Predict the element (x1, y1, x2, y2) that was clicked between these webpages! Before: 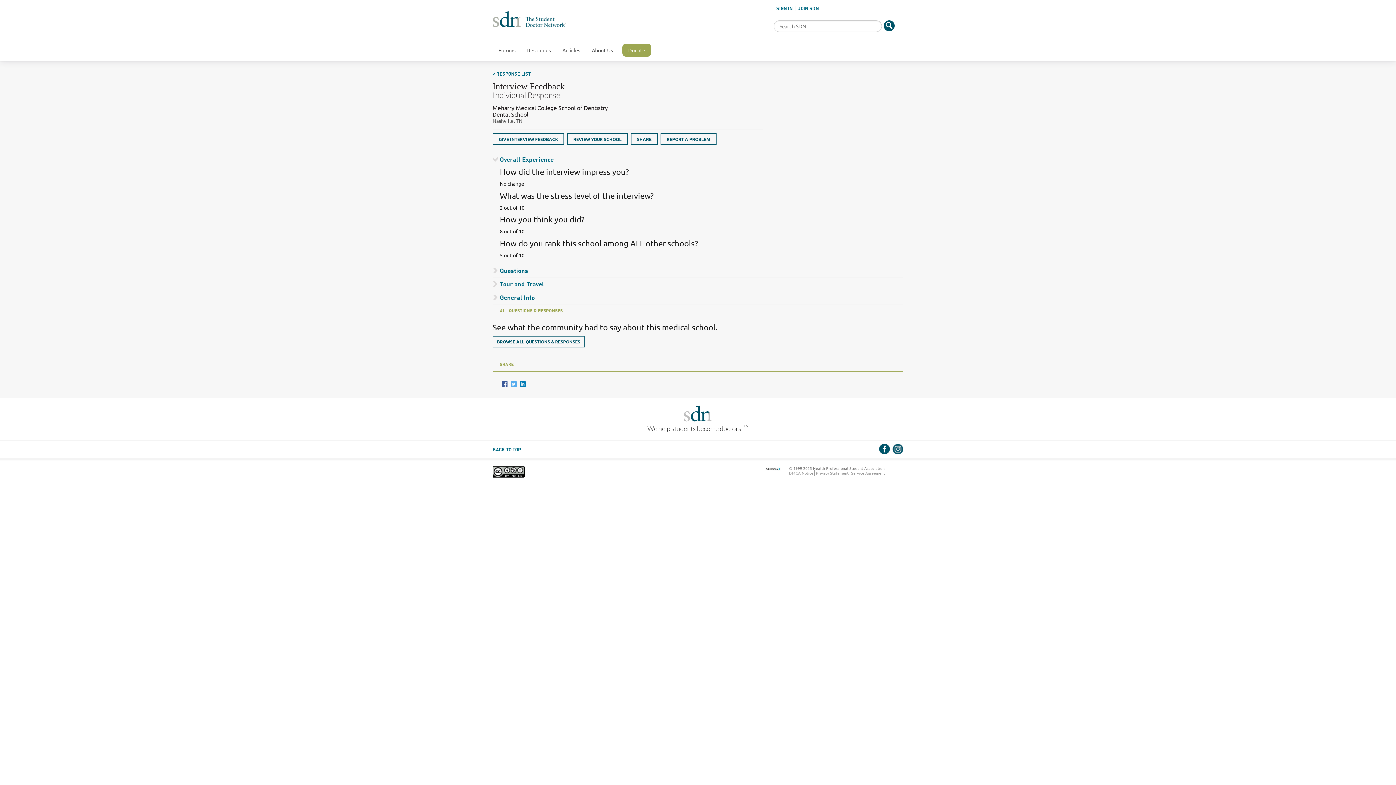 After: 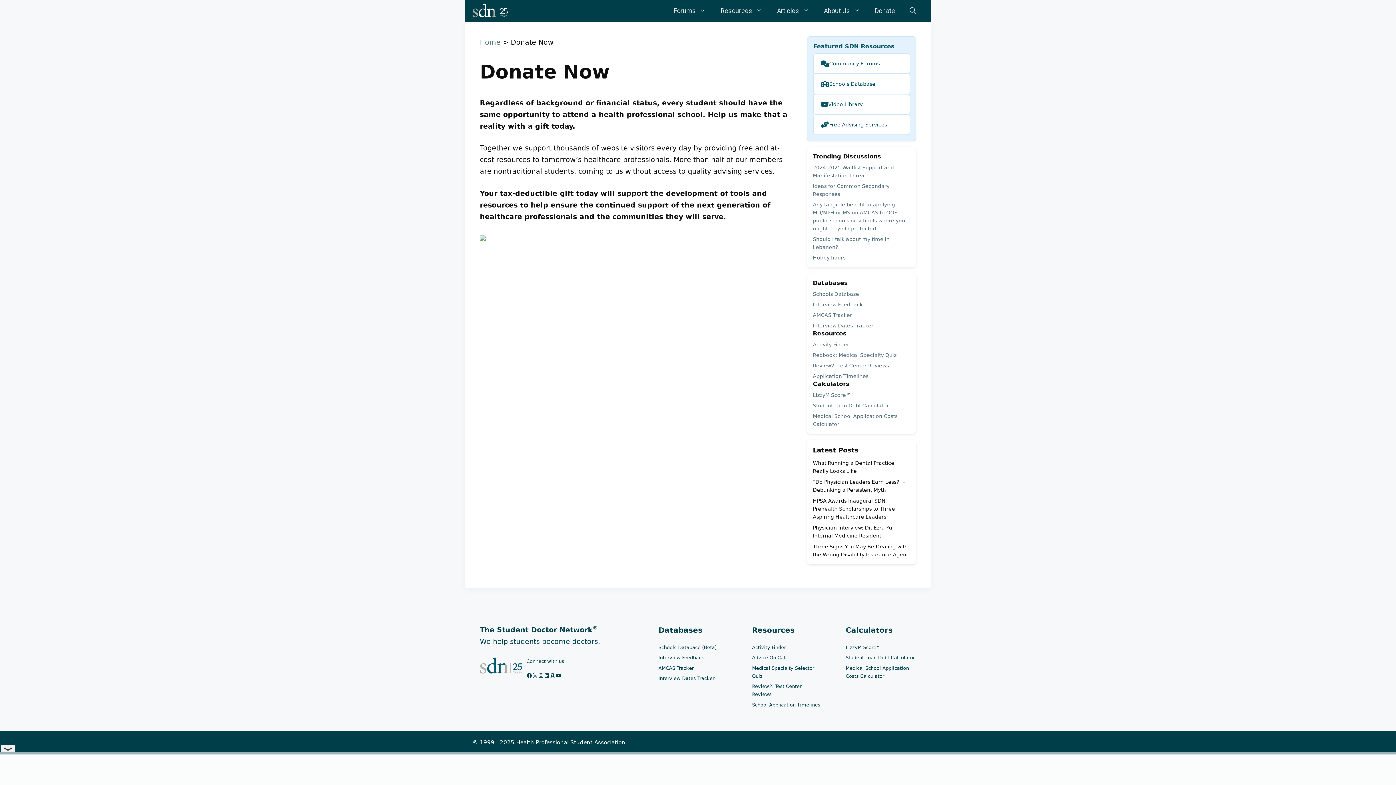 Action: label: Donate bbox: (622, 44, 651, 56)